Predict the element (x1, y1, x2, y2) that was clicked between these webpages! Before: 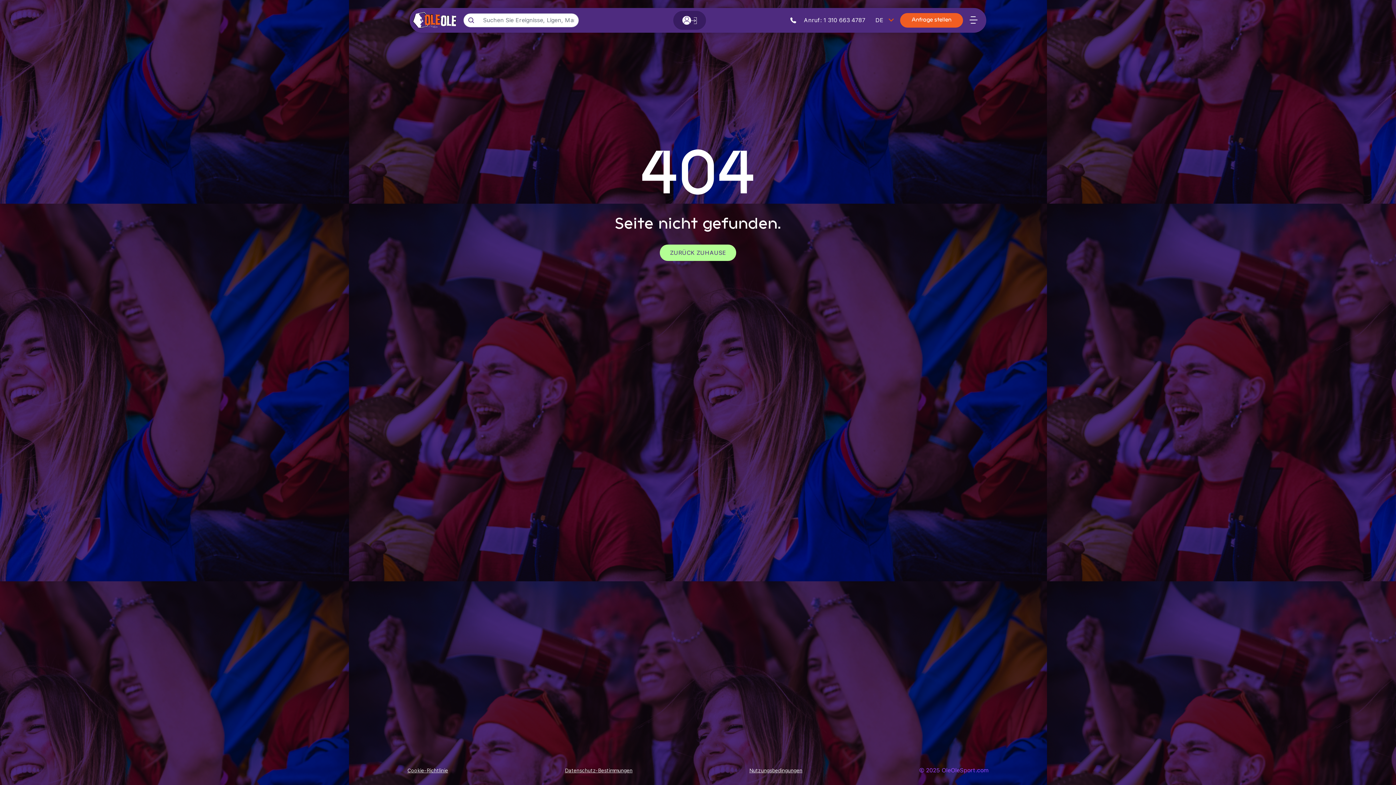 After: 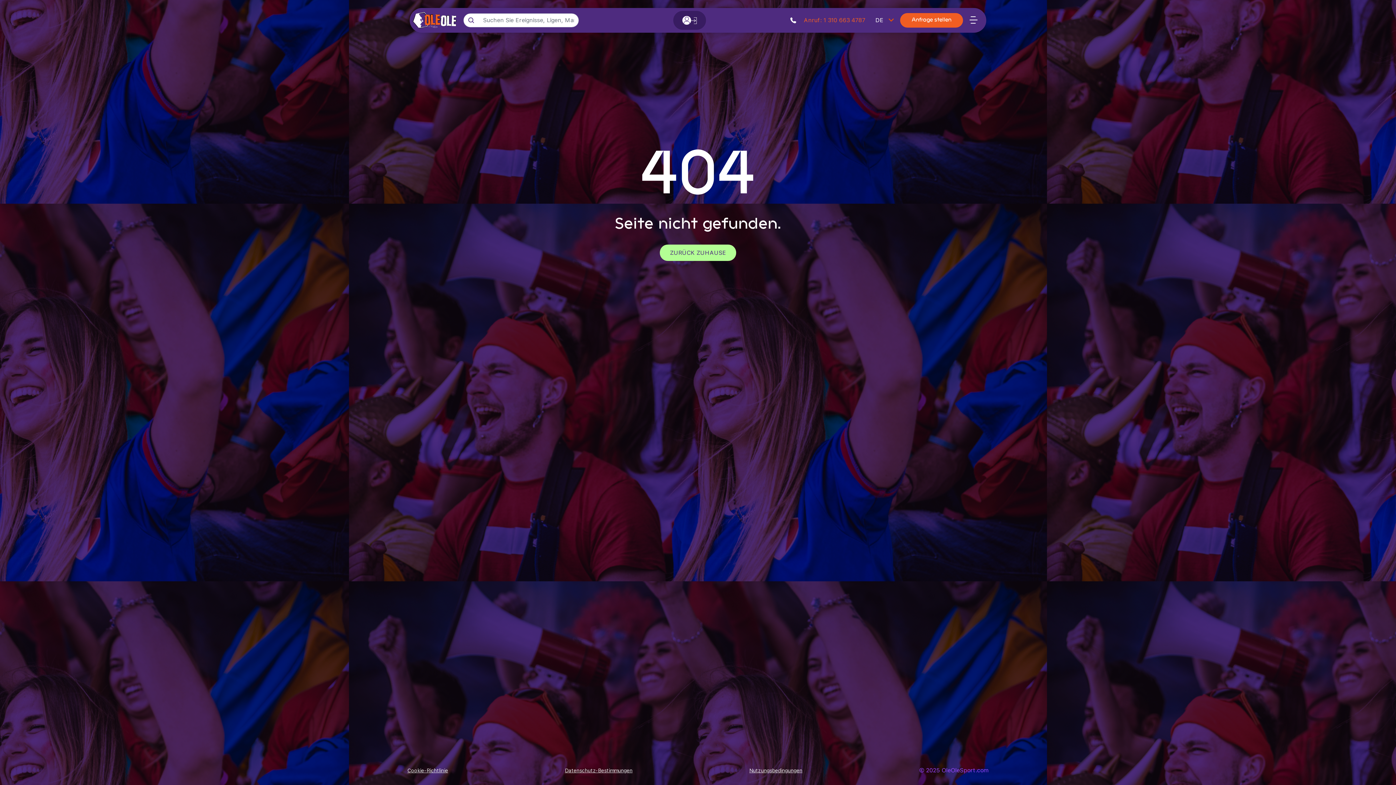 Action: bbox: (790, 16, 865, 23) label:  Anruf: 1 310 663 4787